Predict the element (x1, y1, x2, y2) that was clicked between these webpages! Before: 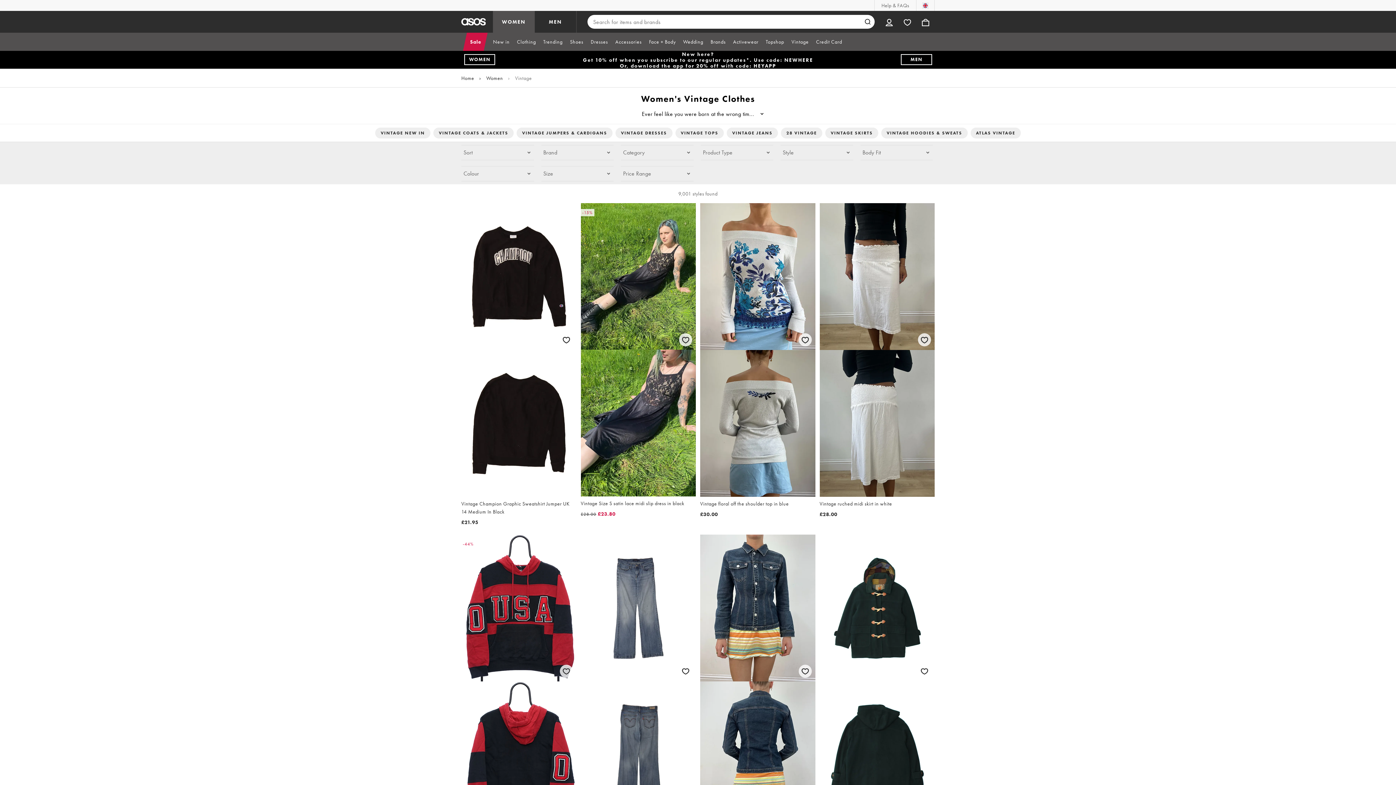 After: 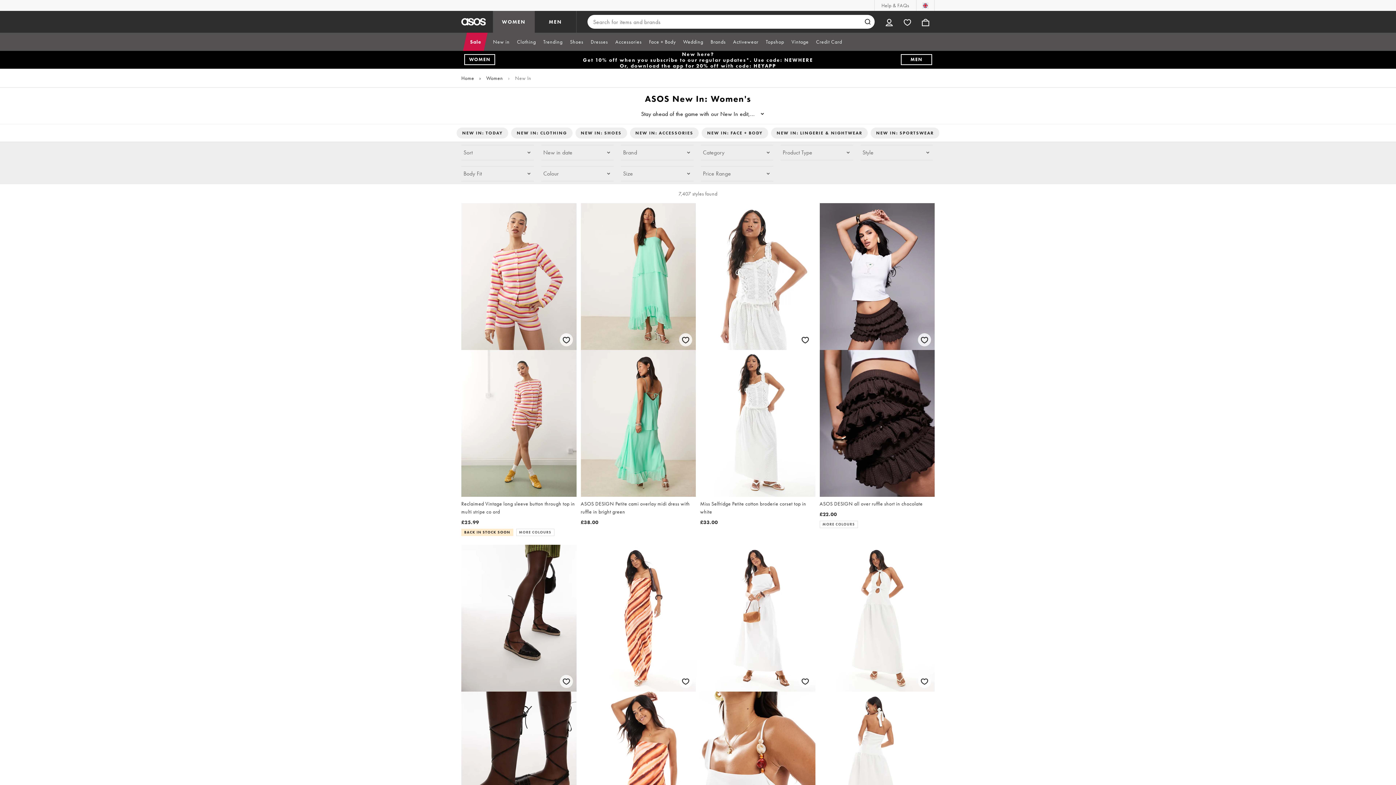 Action: label: WOMEN bbox: (464, 54, 495, 65)